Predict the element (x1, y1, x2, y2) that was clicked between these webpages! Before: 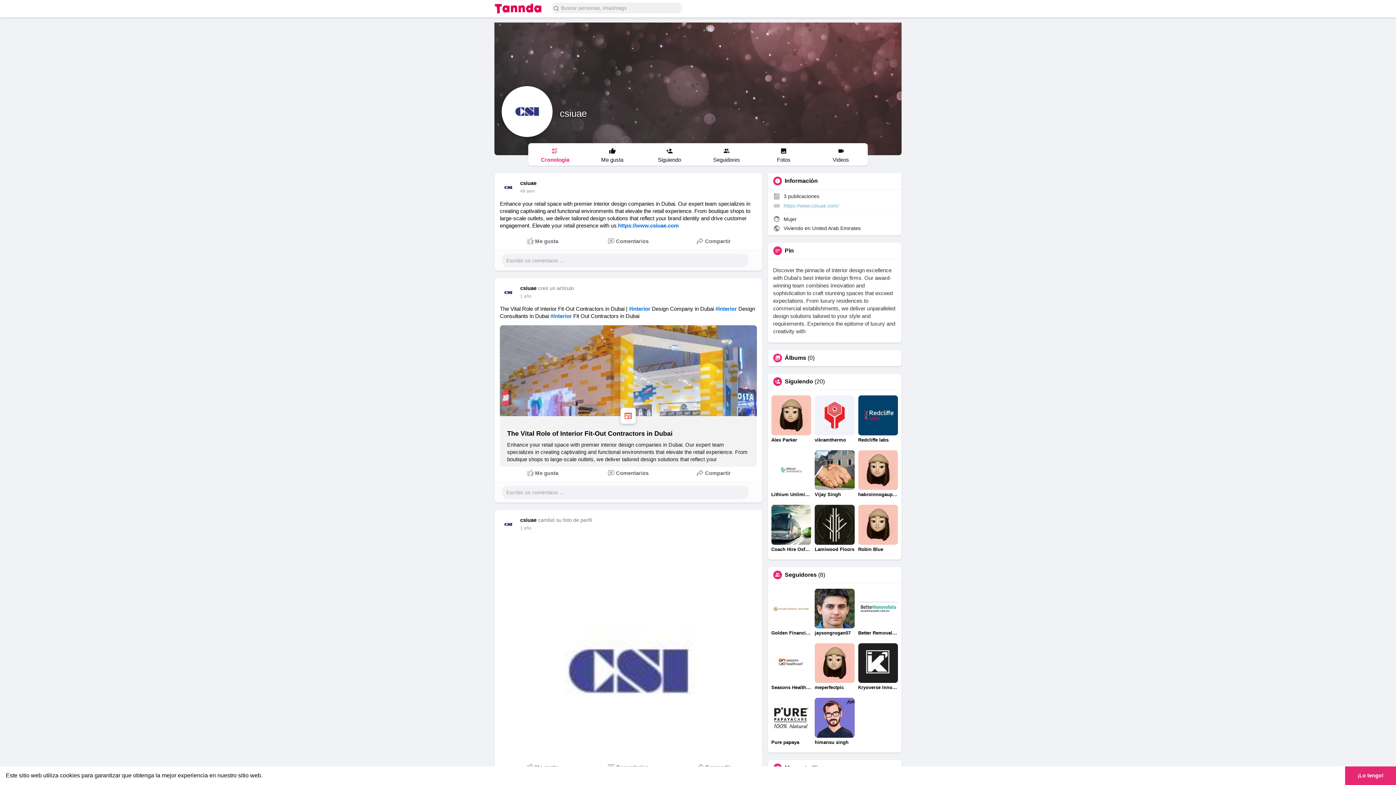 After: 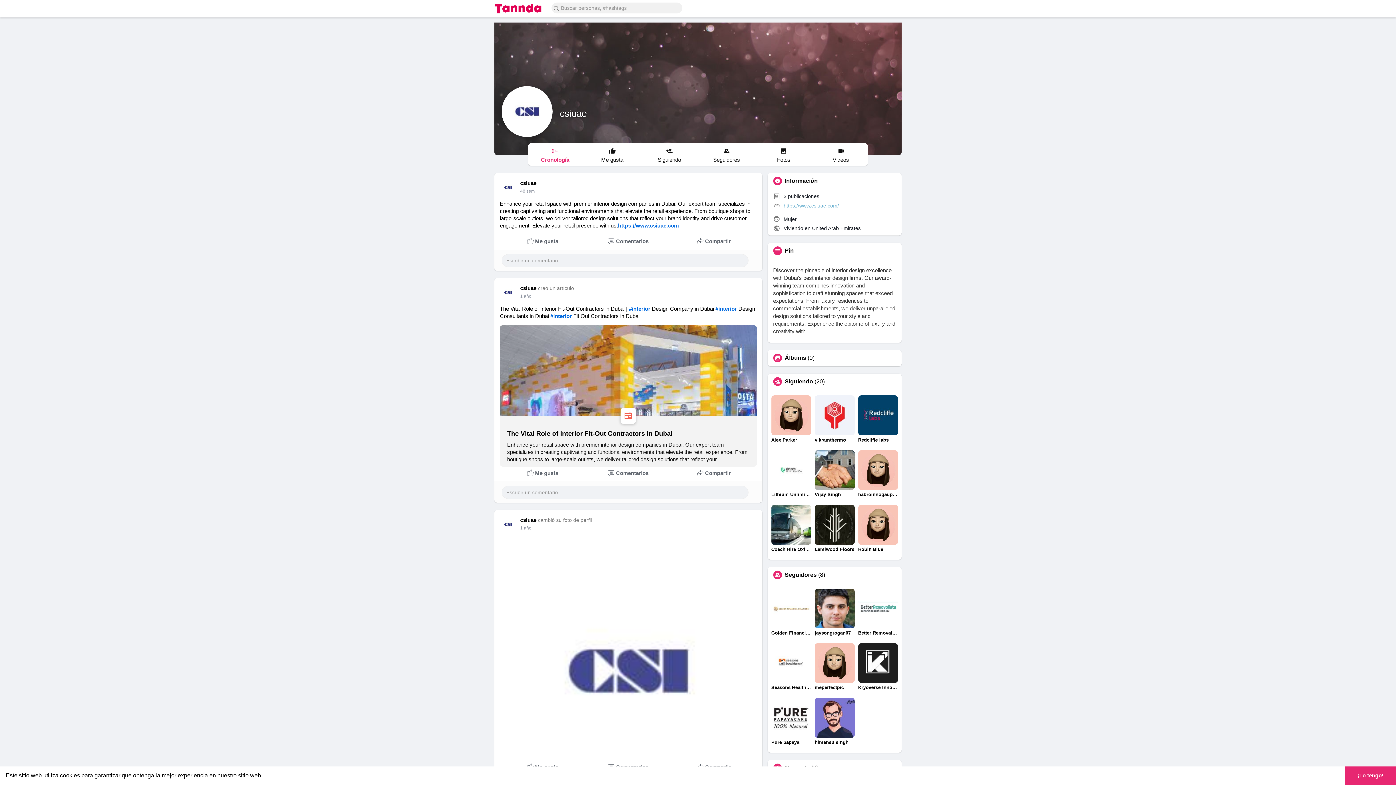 Action: bbox: (528, 143, 582, 166) label: Cronología